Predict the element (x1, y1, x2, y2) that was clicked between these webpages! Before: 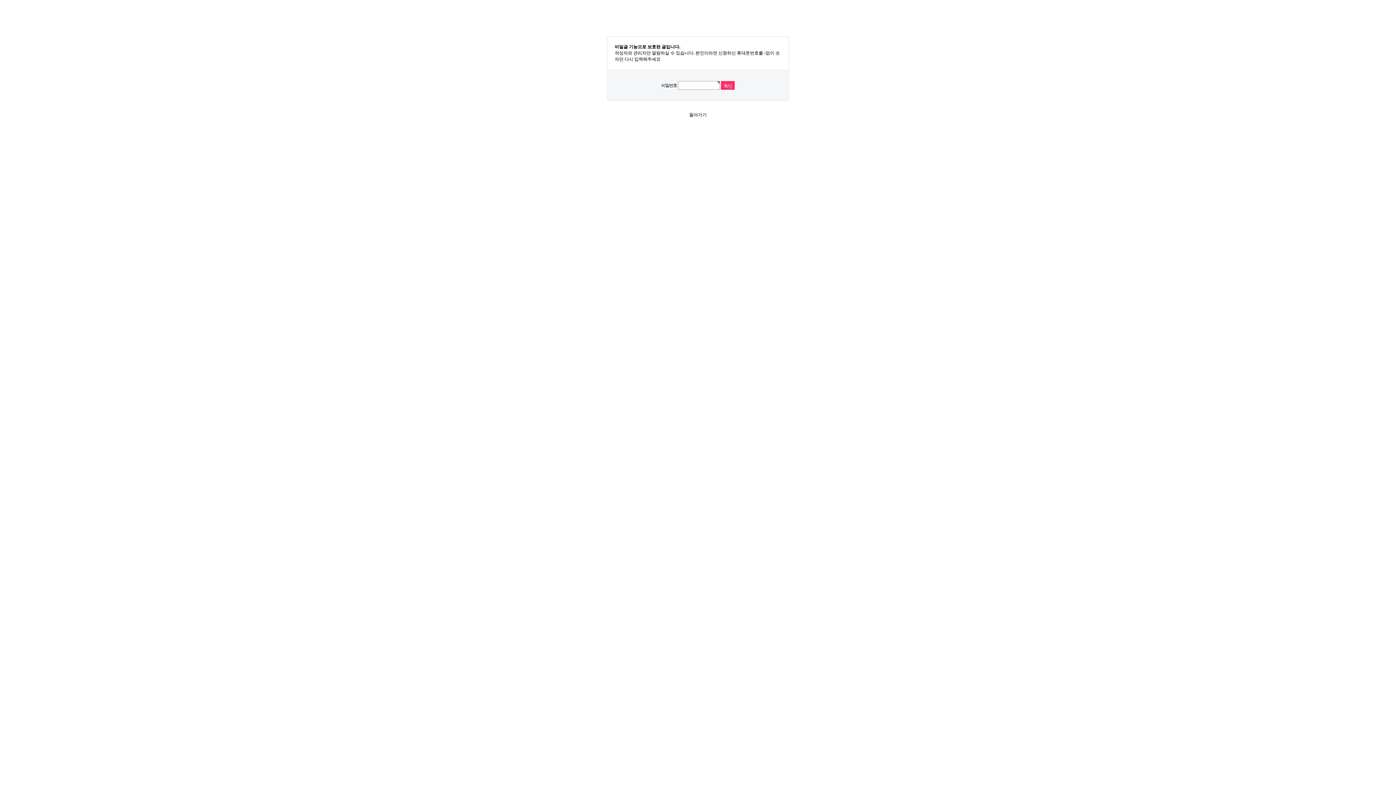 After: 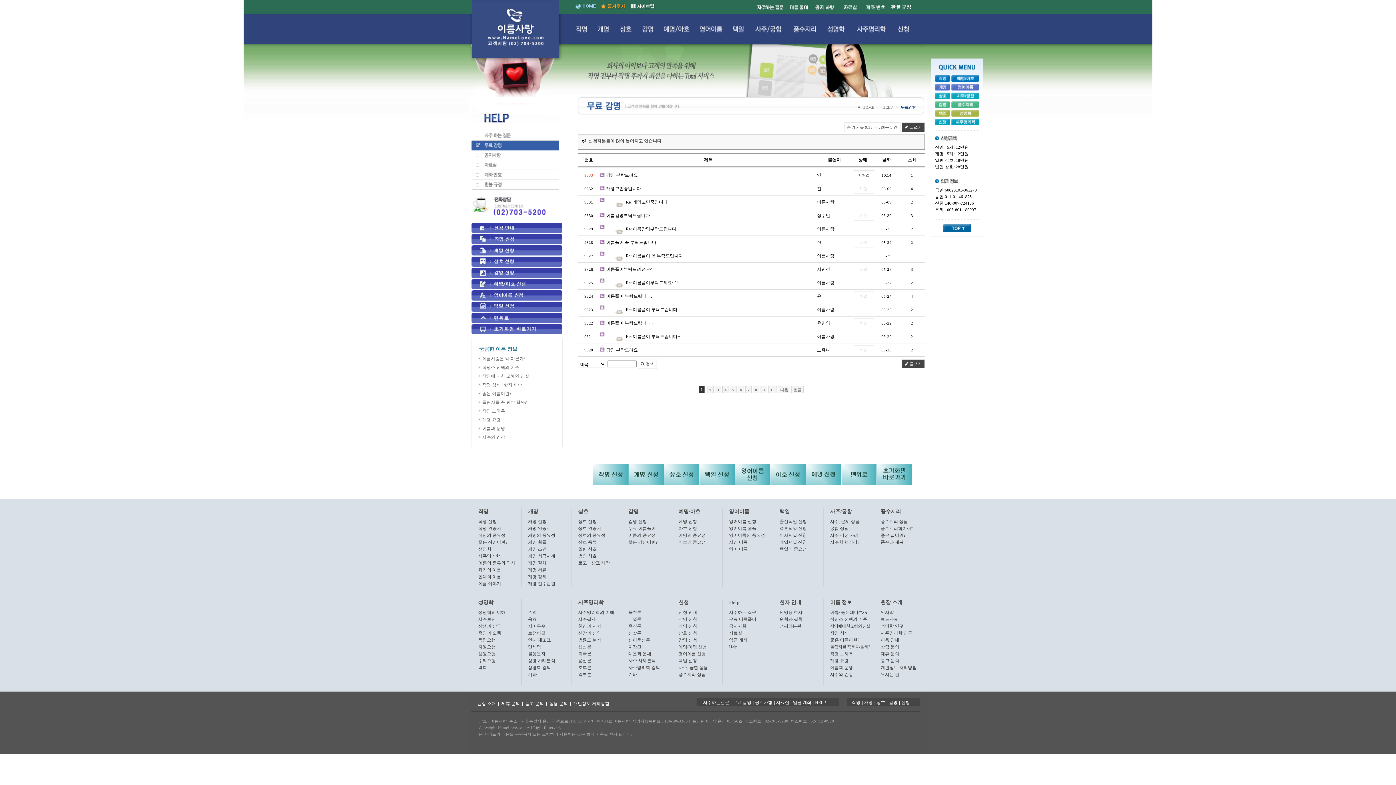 Action: label: 돌아가기 bbox: (689, 112, 706, 117)